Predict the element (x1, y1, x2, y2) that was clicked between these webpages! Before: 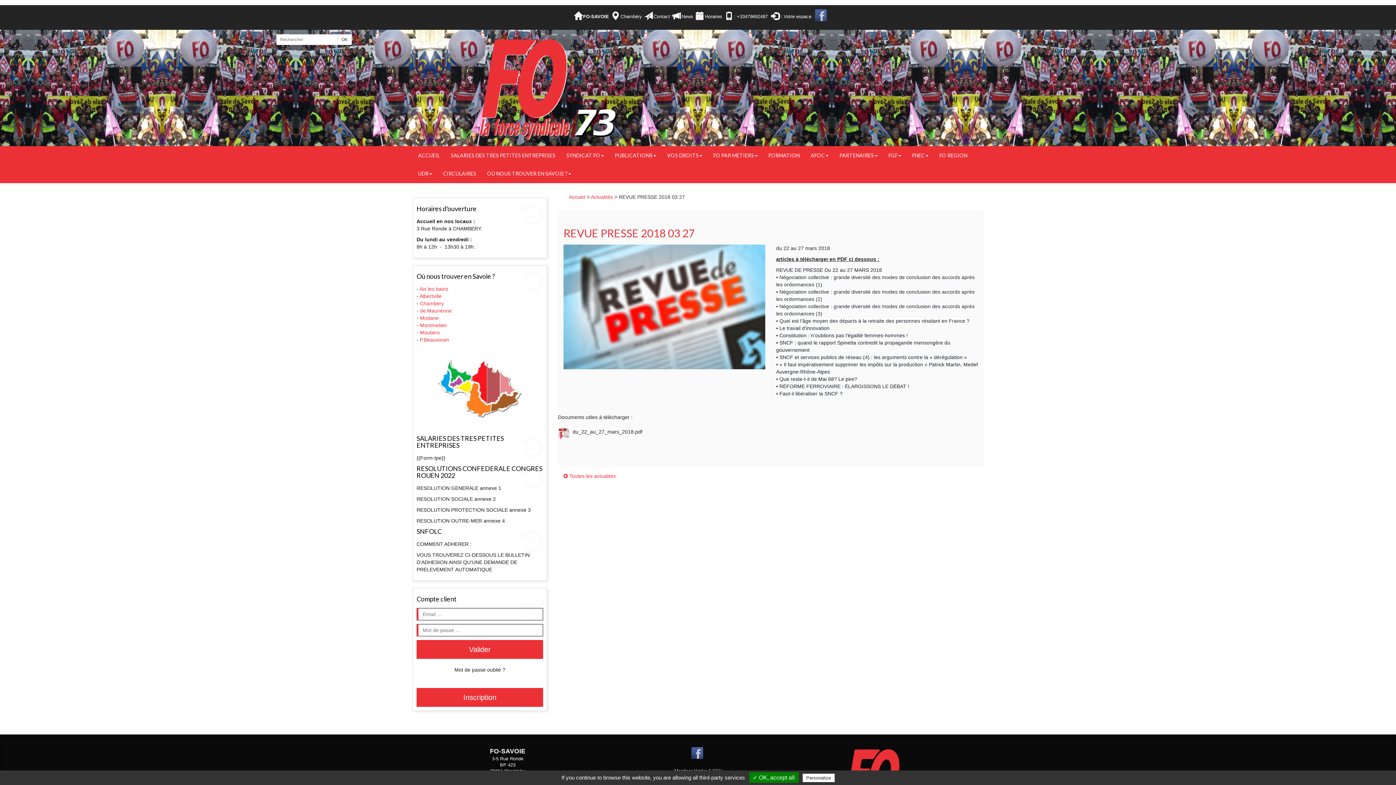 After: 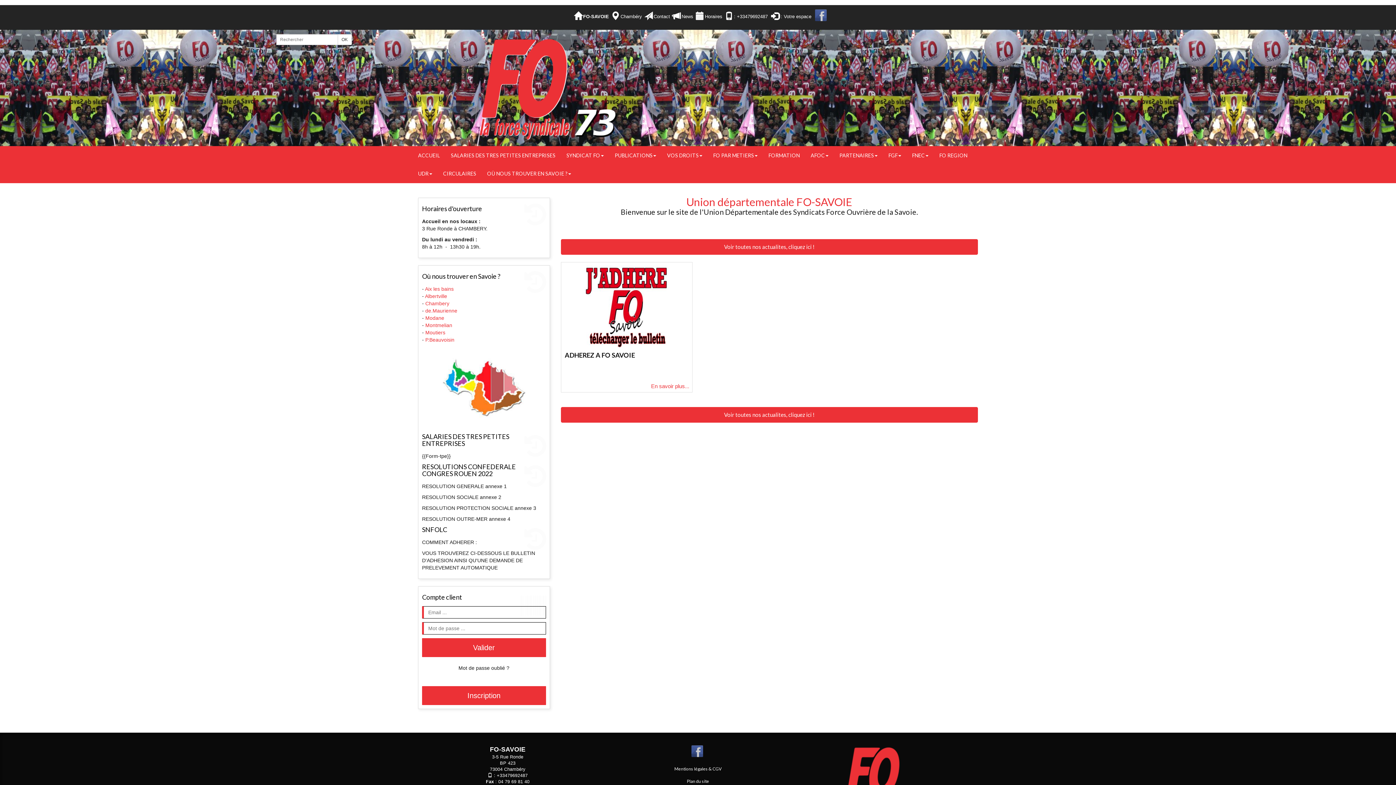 Action: bbox: (411, 84, 629, 90)